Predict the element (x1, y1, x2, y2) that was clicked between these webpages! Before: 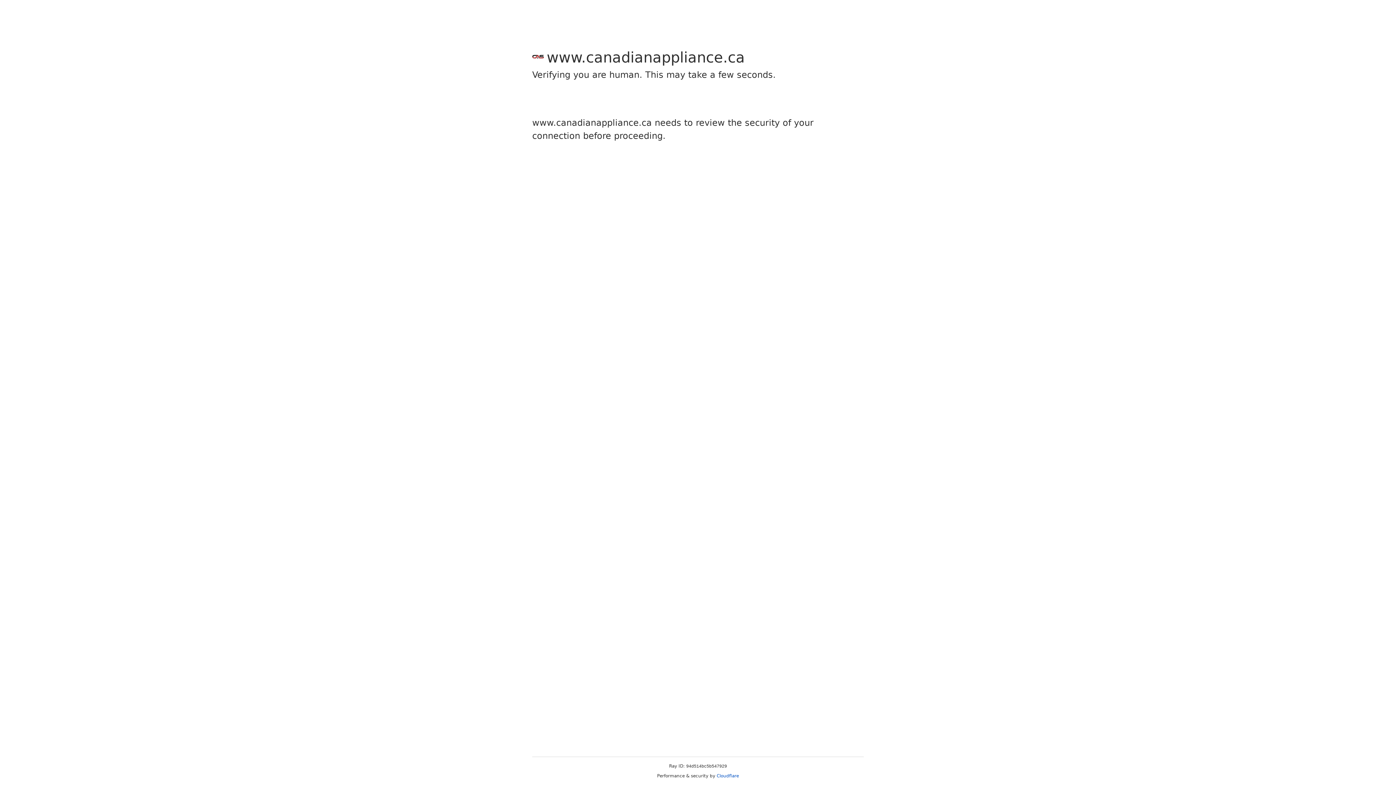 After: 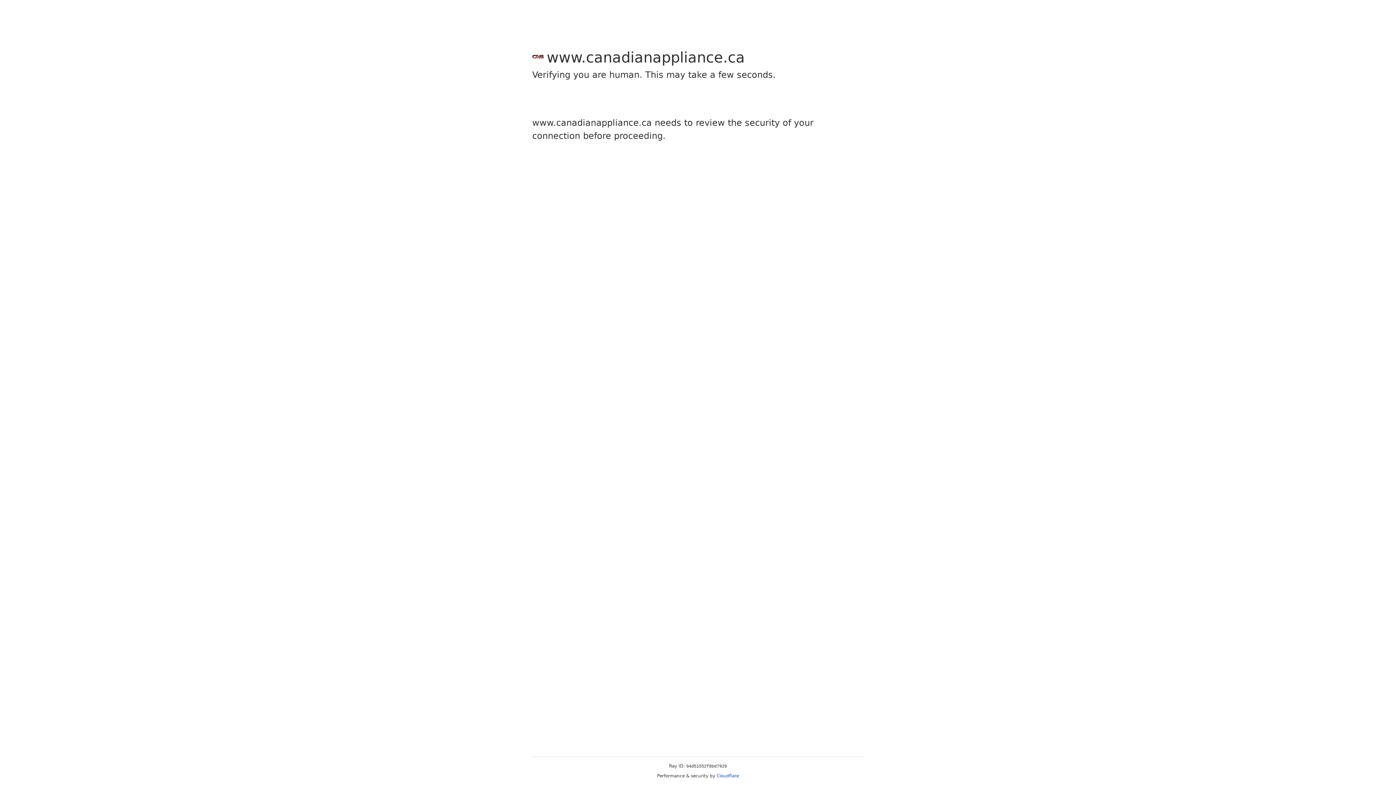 Action: bbox: (716, 773, 739, 778) label: Cloudflare